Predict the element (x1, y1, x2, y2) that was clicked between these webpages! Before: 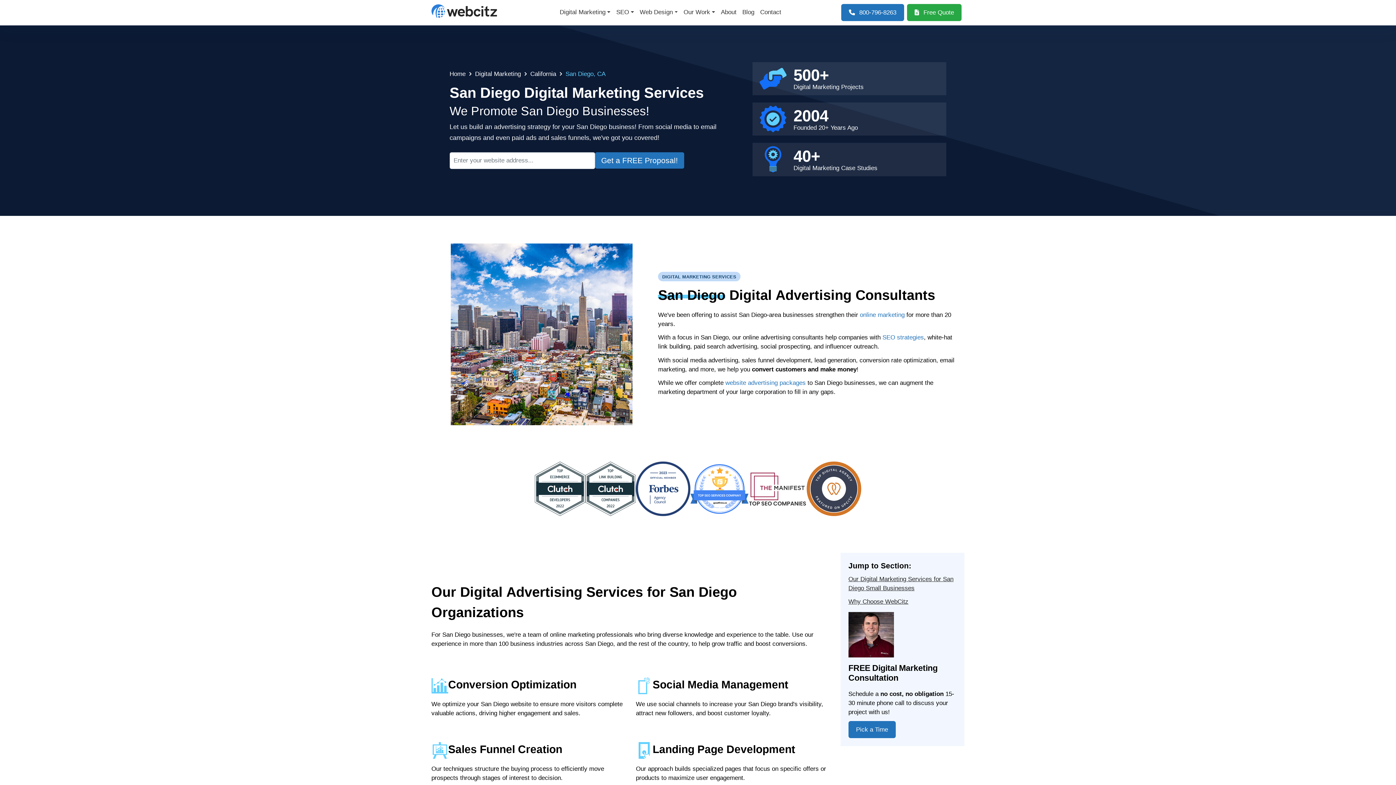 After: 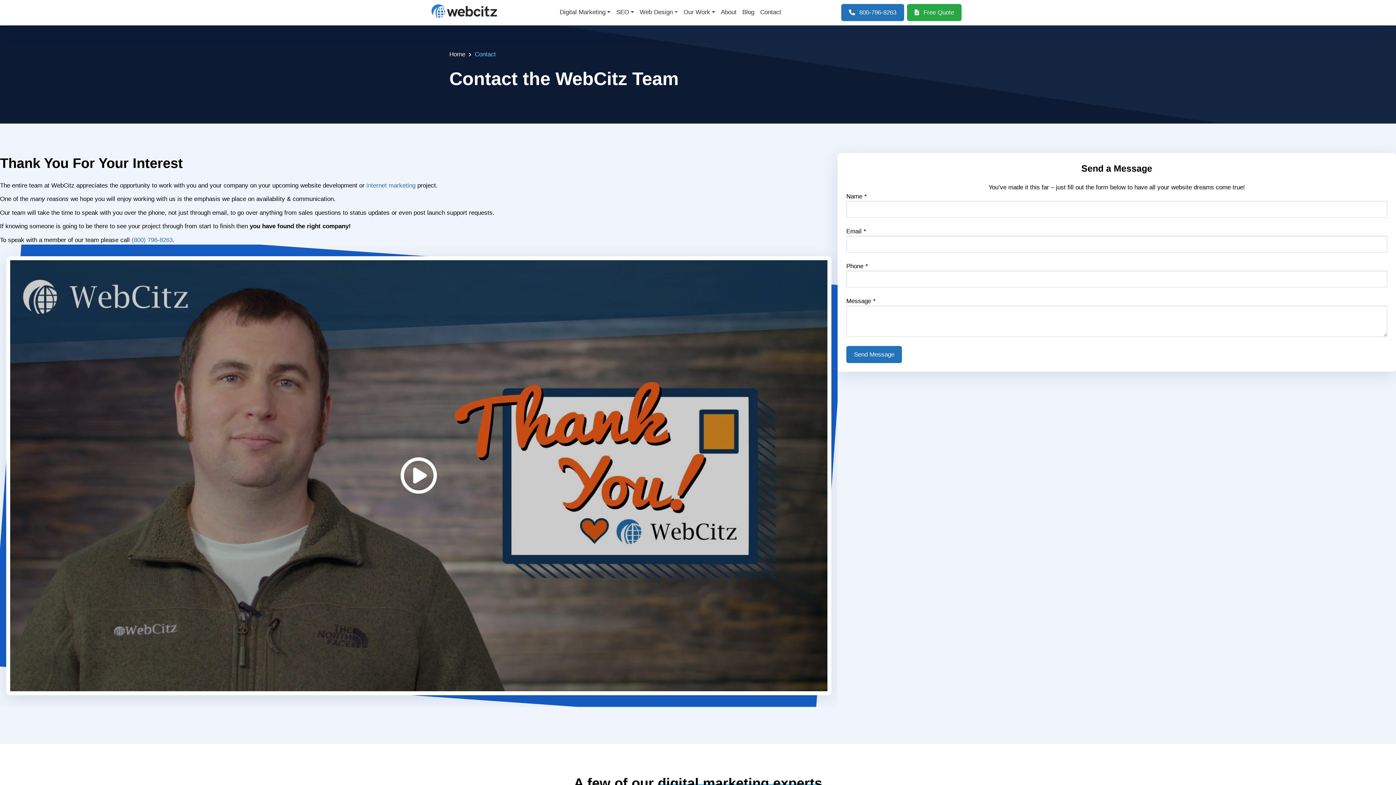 Action: bbox: (757, 0, 784, 24) label: Contact